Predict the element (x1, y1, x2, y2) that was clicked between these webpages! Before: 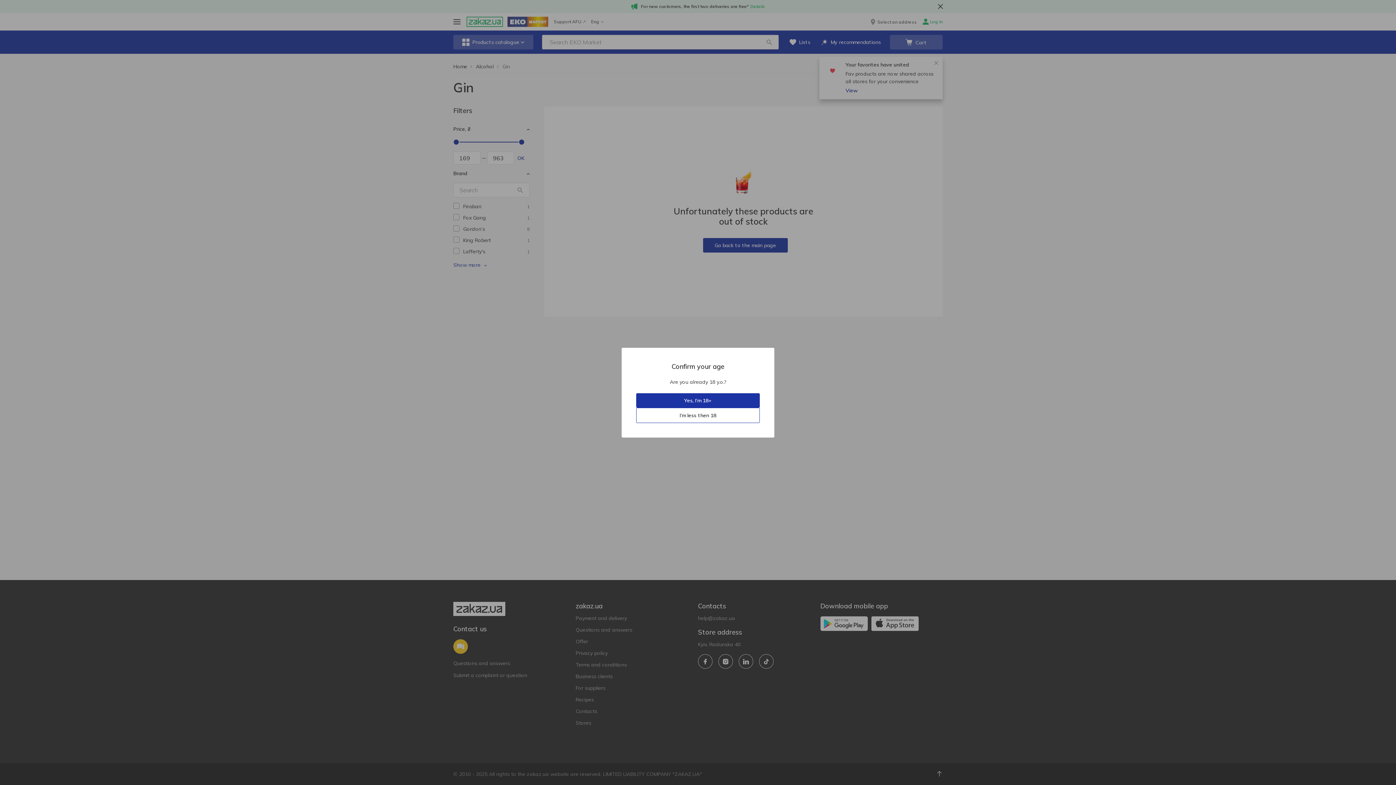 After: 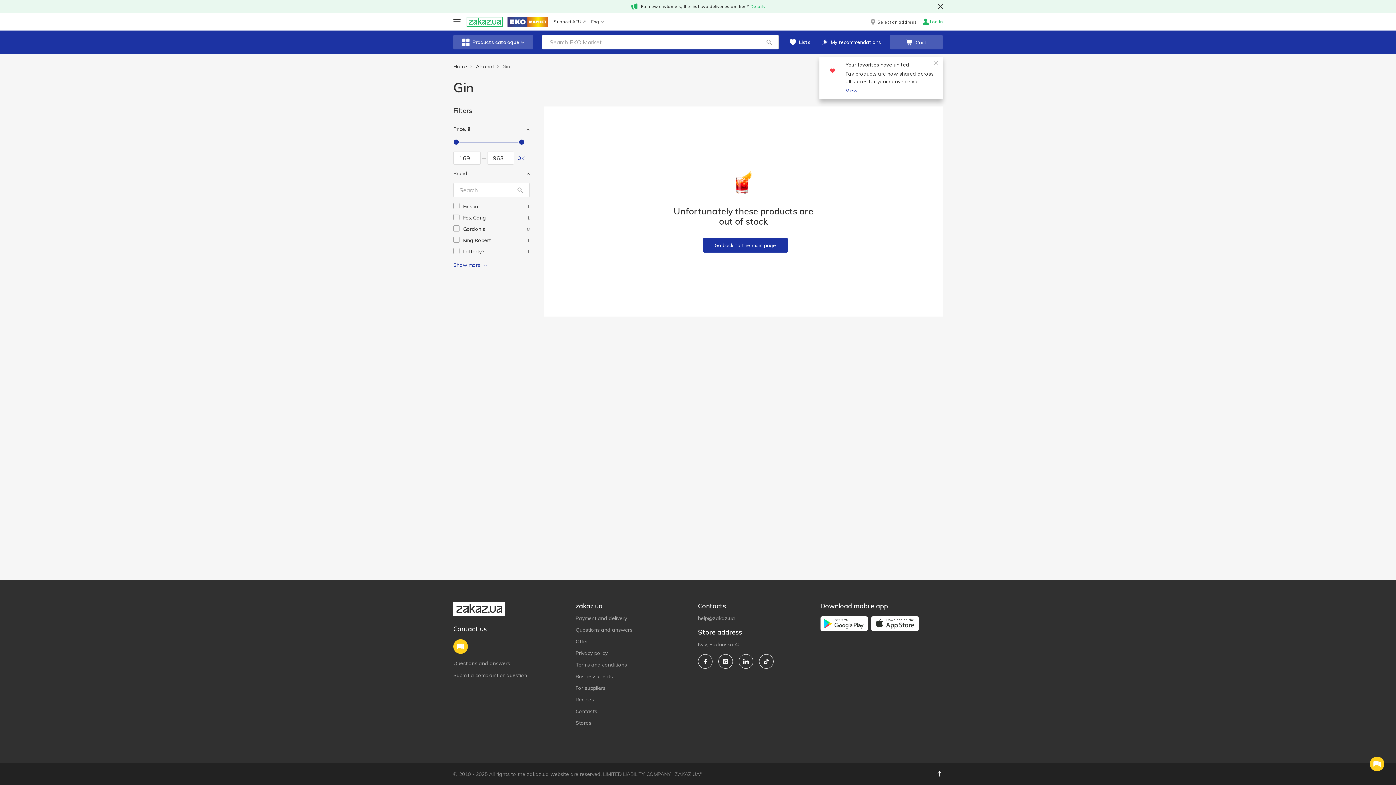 Action: bbox: (636, 393, 760, 407) label: Yes, I’m 18+